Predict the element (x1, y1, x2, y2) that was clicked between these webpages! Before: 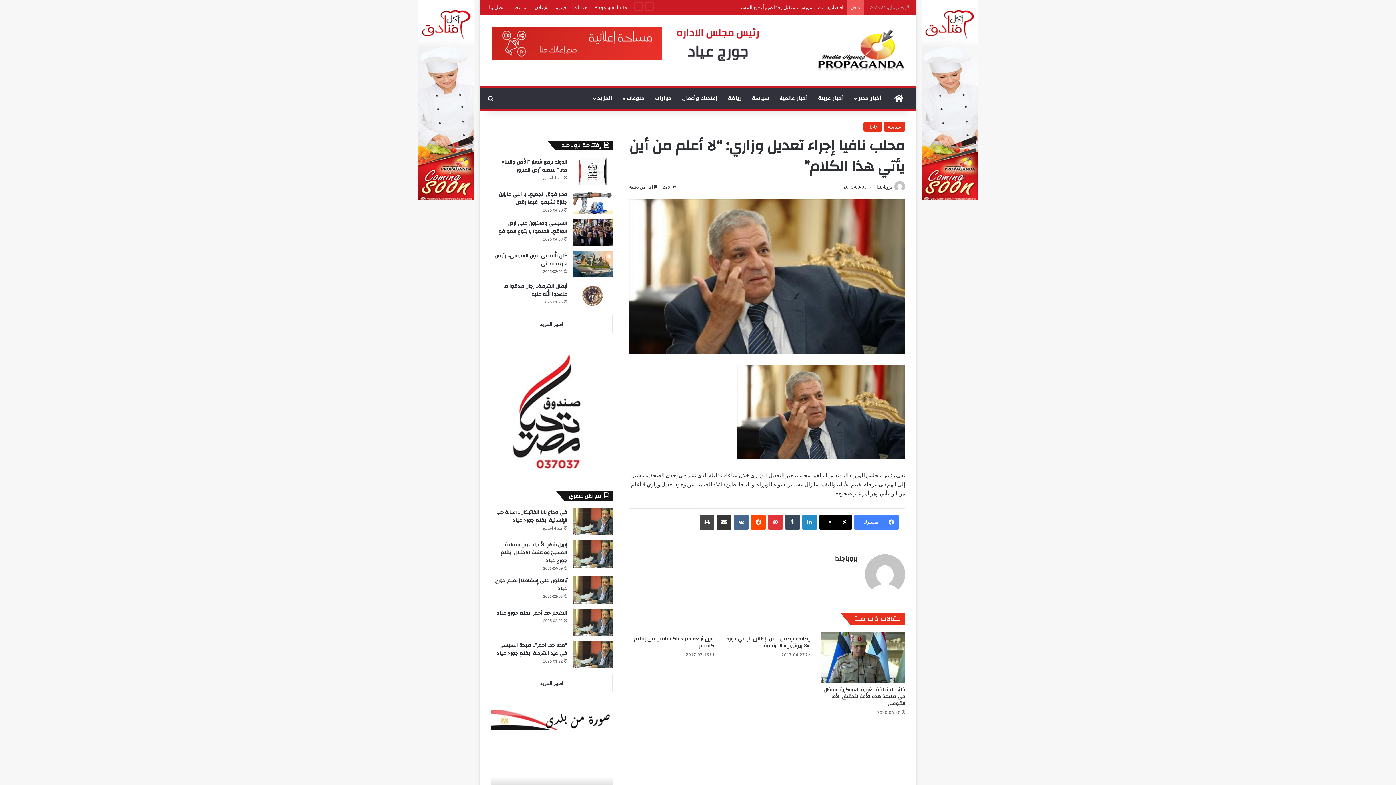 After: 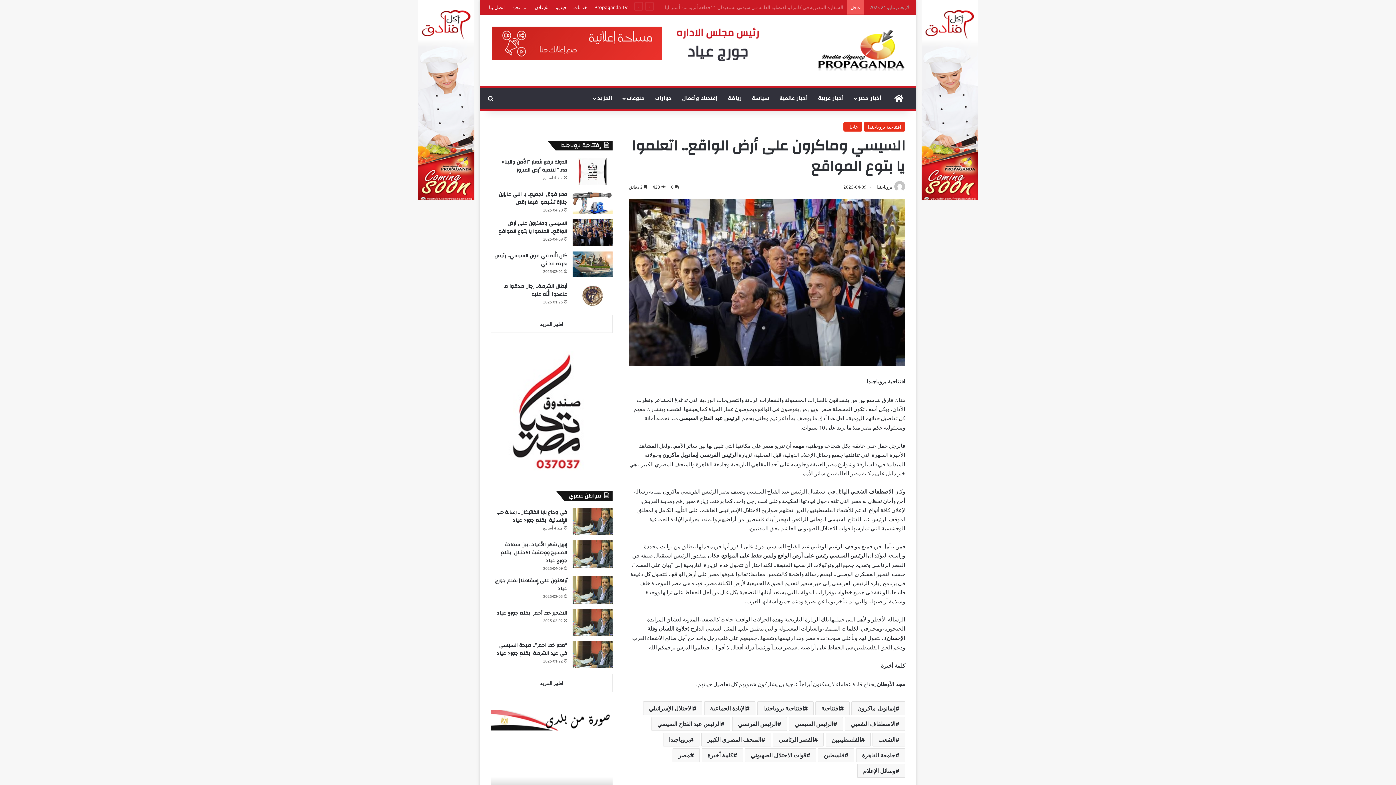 Action: label: السيسي وماكرون على أرض الواقع.. اتعلموا يا بتوع المواقع bbox: (572, 219, 612, 246)